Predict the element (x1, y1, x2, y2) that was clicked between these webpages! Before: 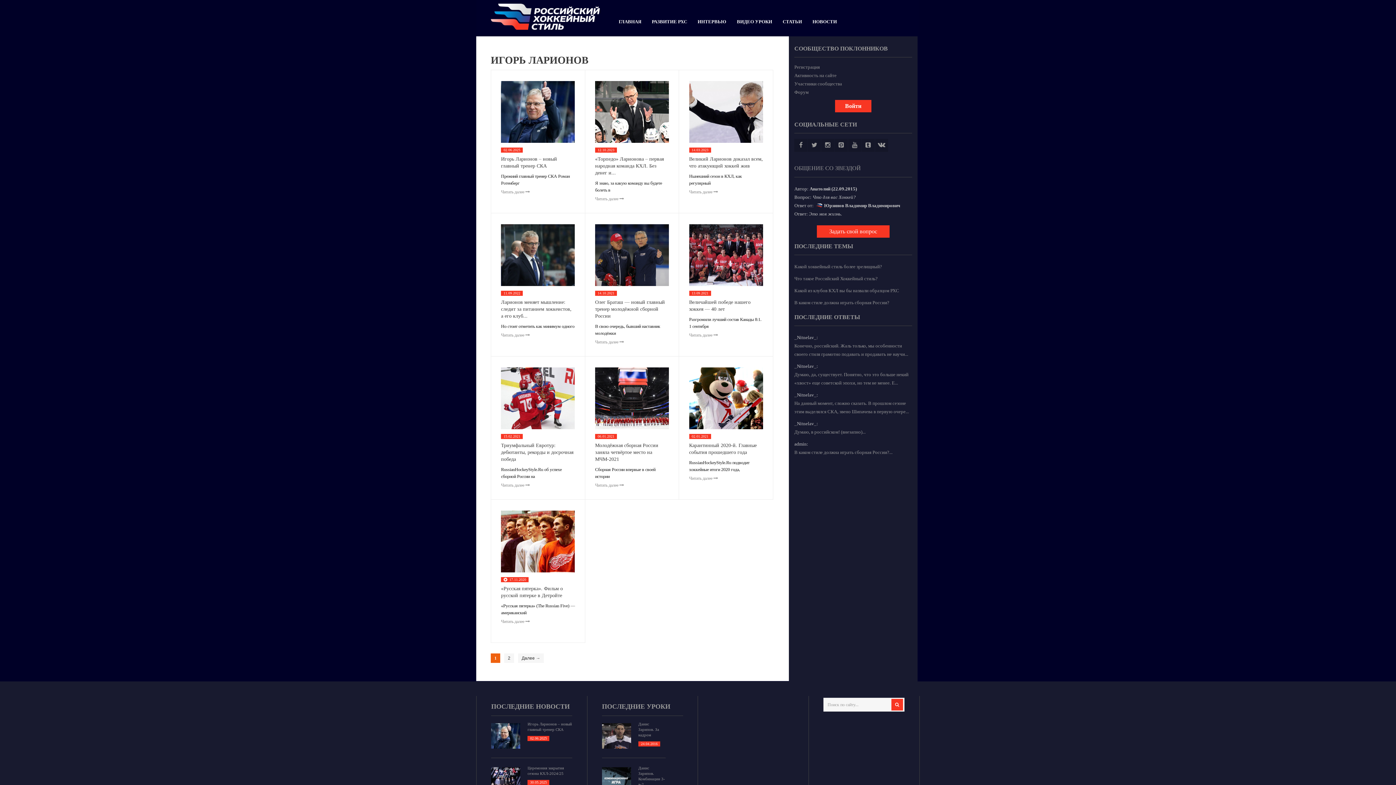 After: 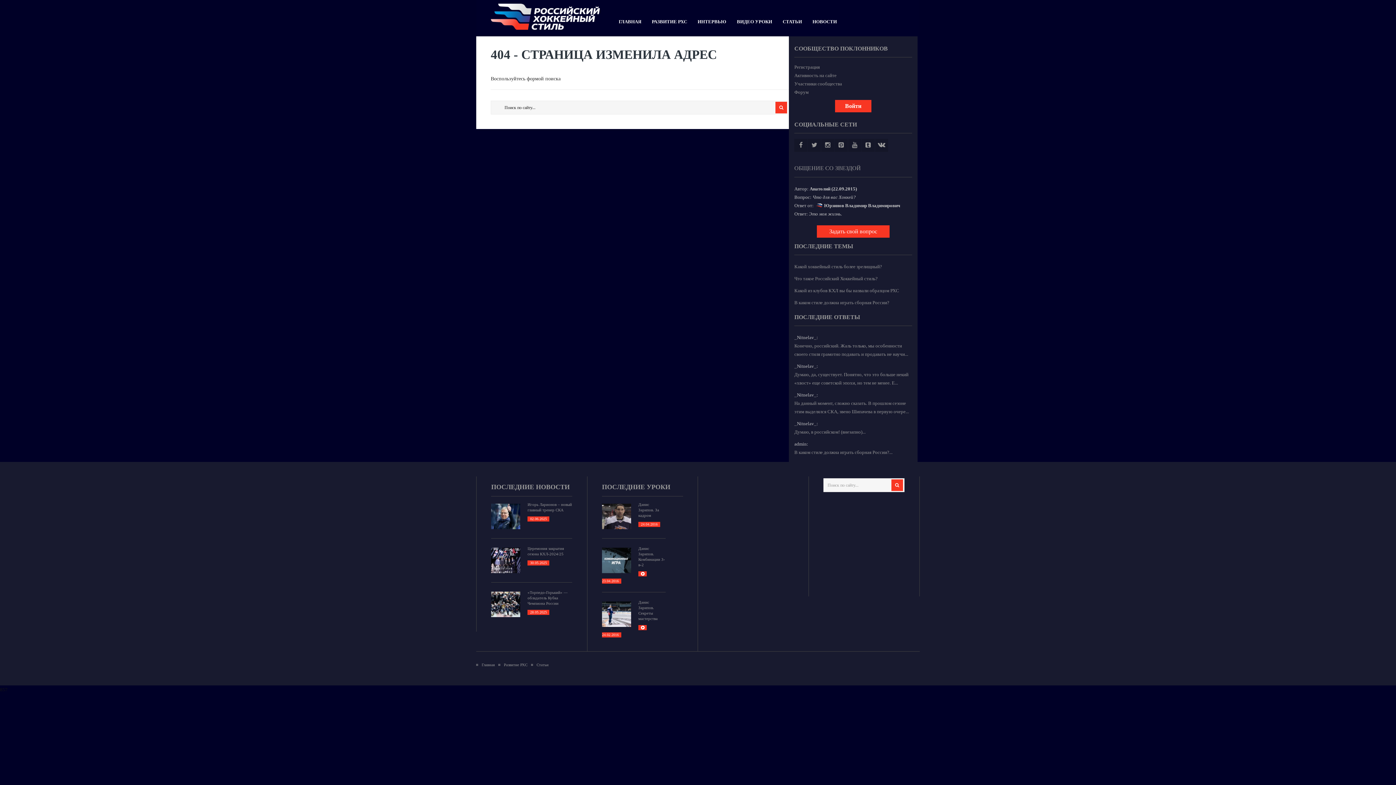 Action: bbox: (794, 300, 889, 305) label: В каком стиле должна играть сборная России?